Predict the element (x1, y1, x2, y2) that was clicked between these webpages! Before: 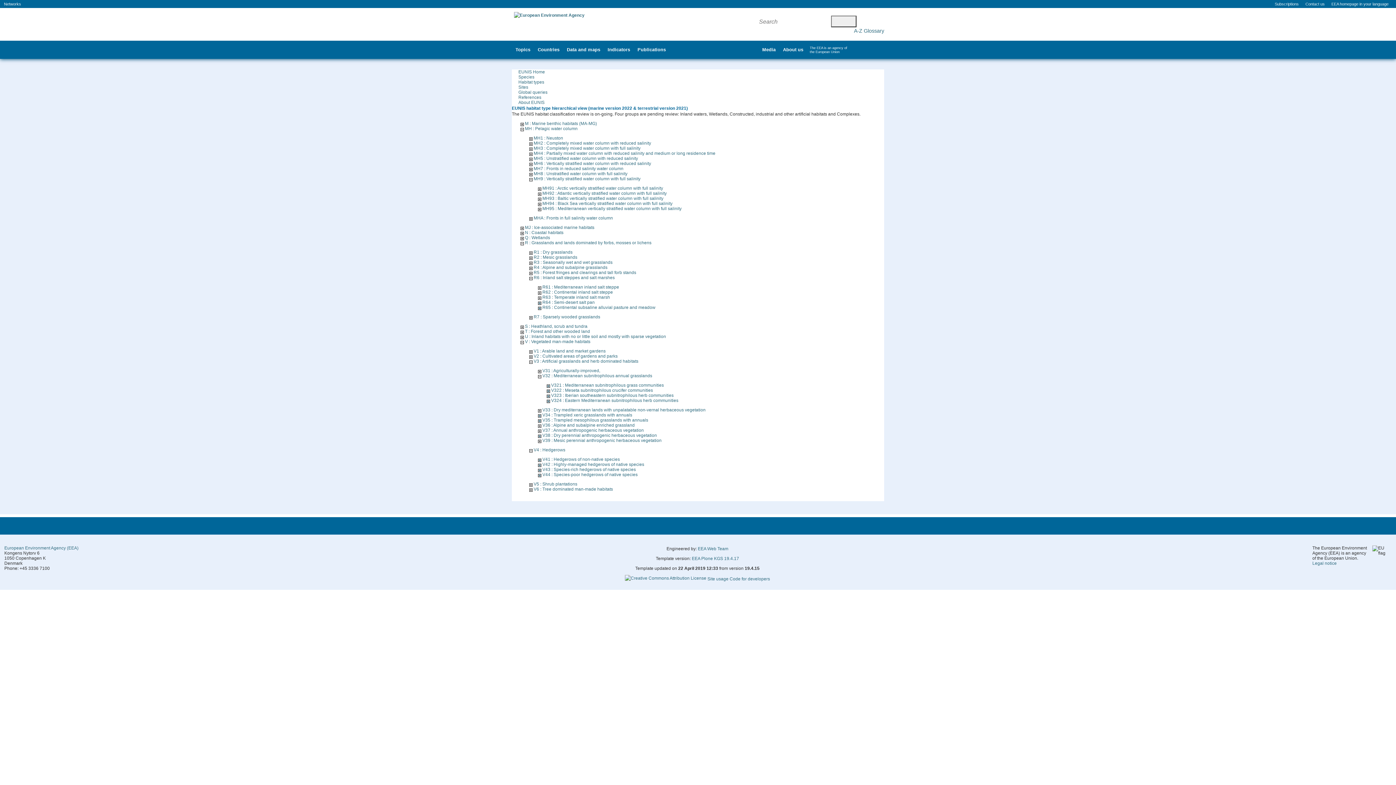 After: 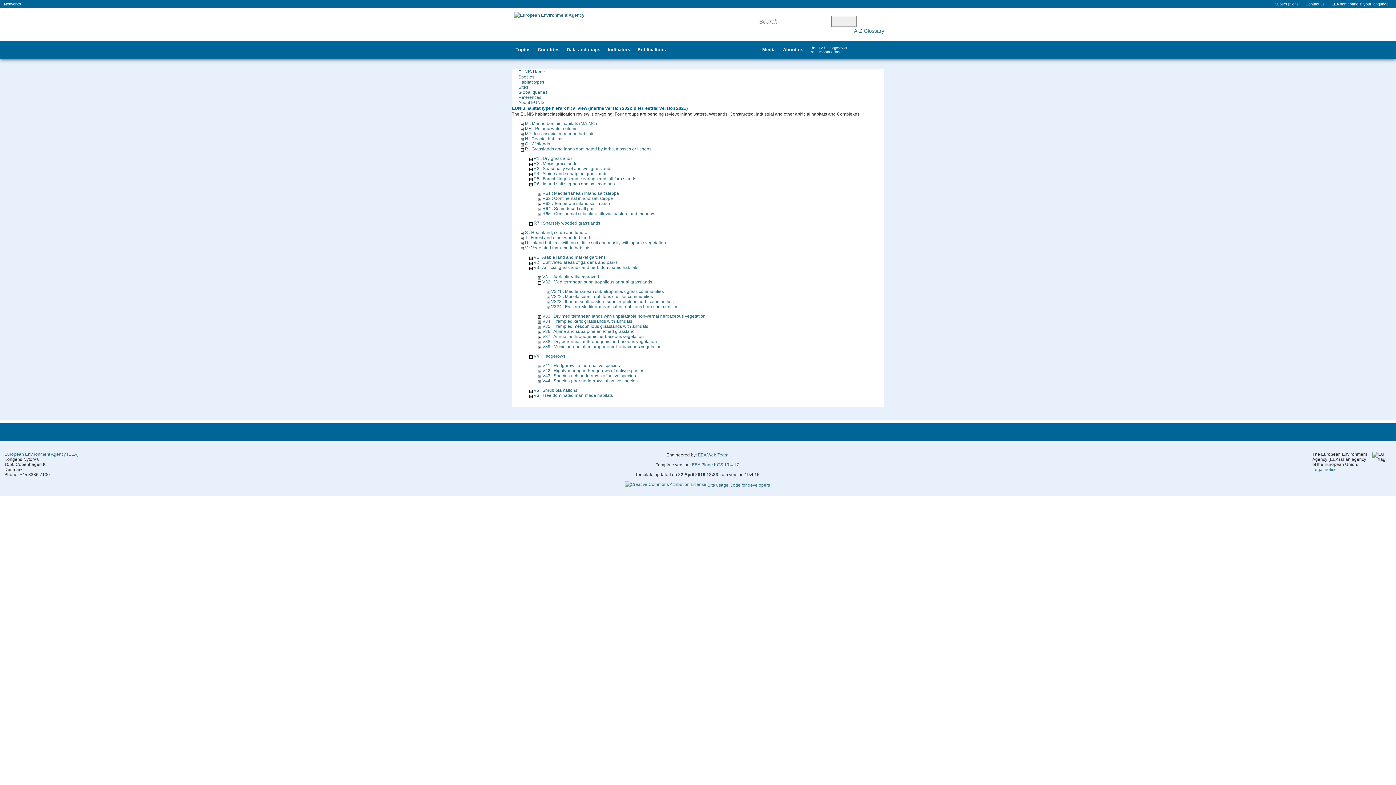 Action: bbox: (520, 126, 524, 131)